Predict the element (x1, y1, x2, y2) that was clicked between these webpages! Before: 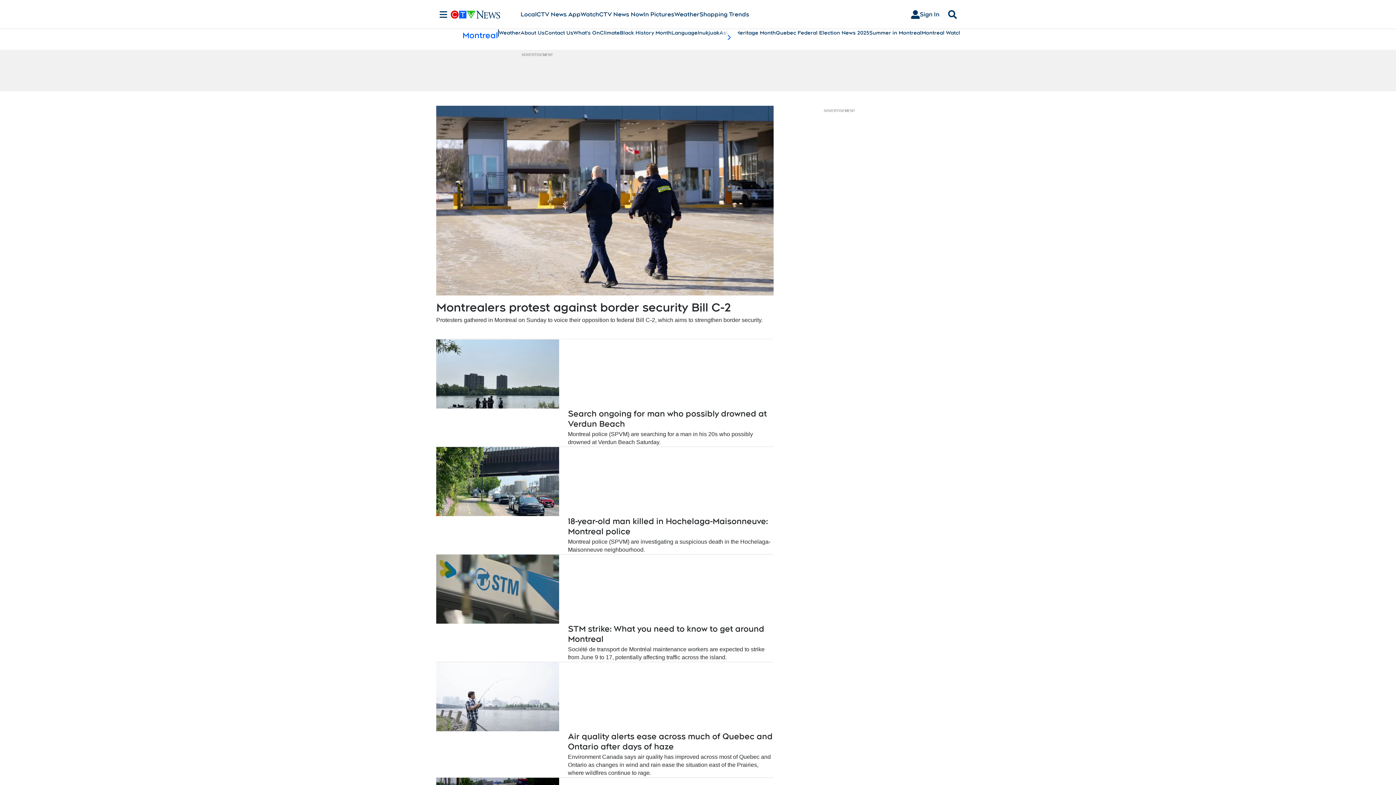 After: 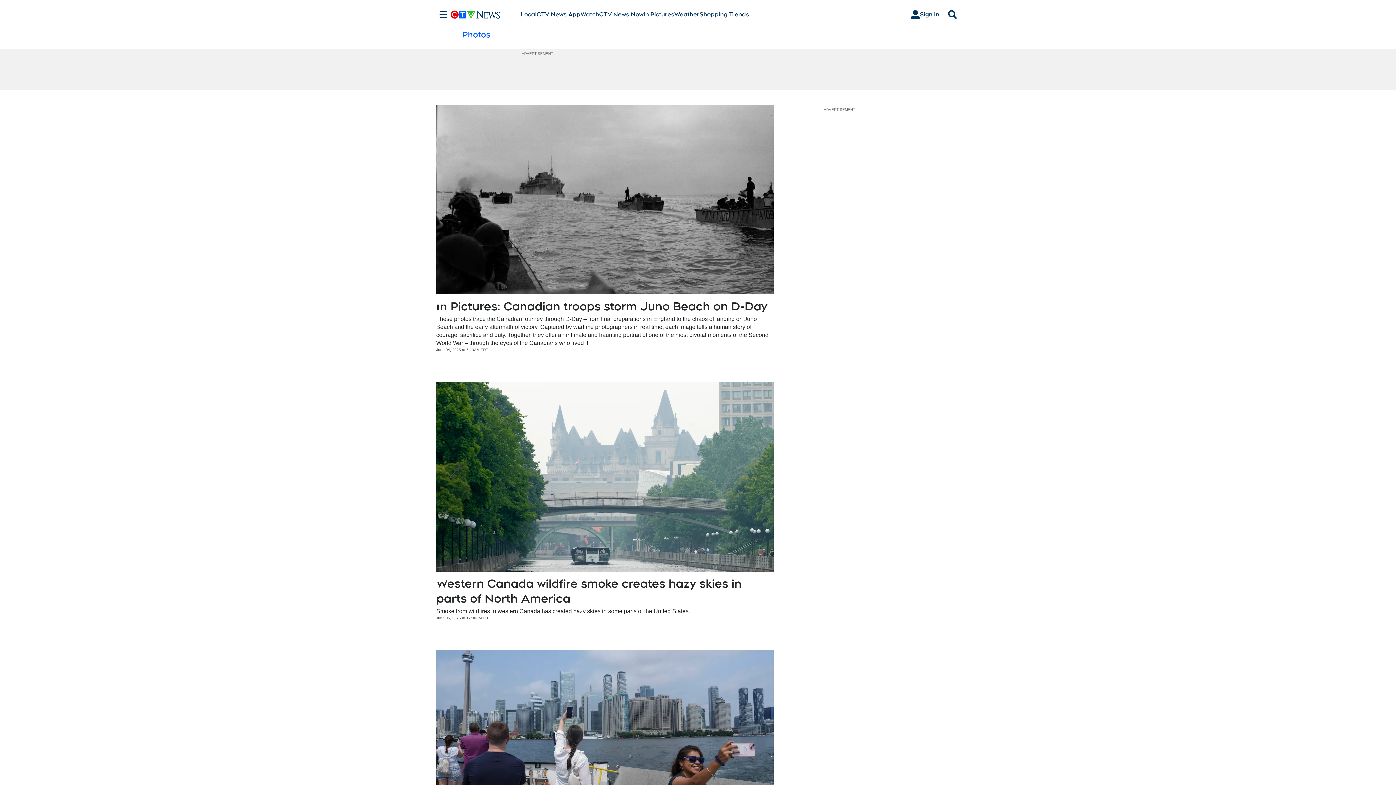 Action: bbox: (643, 10, 674, 18) label: In Pictures